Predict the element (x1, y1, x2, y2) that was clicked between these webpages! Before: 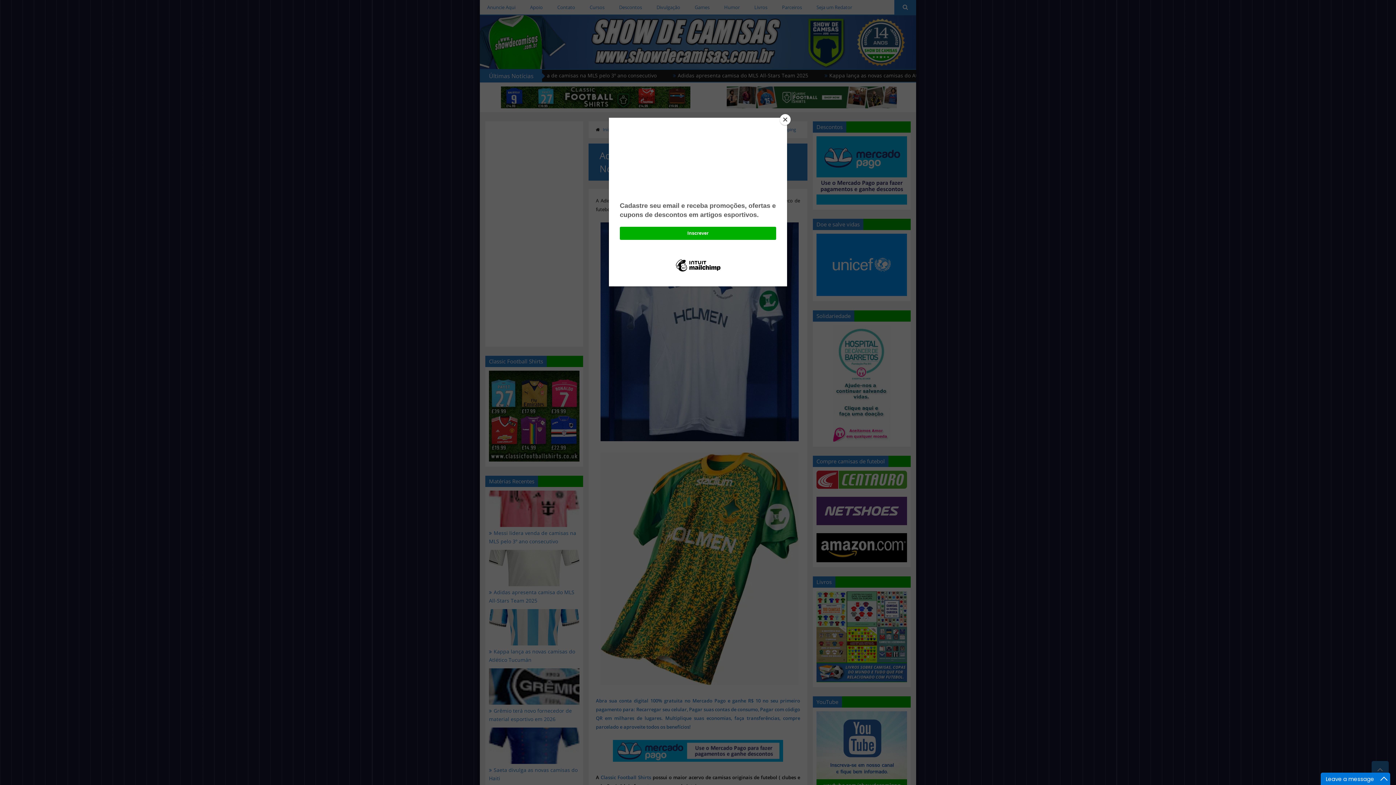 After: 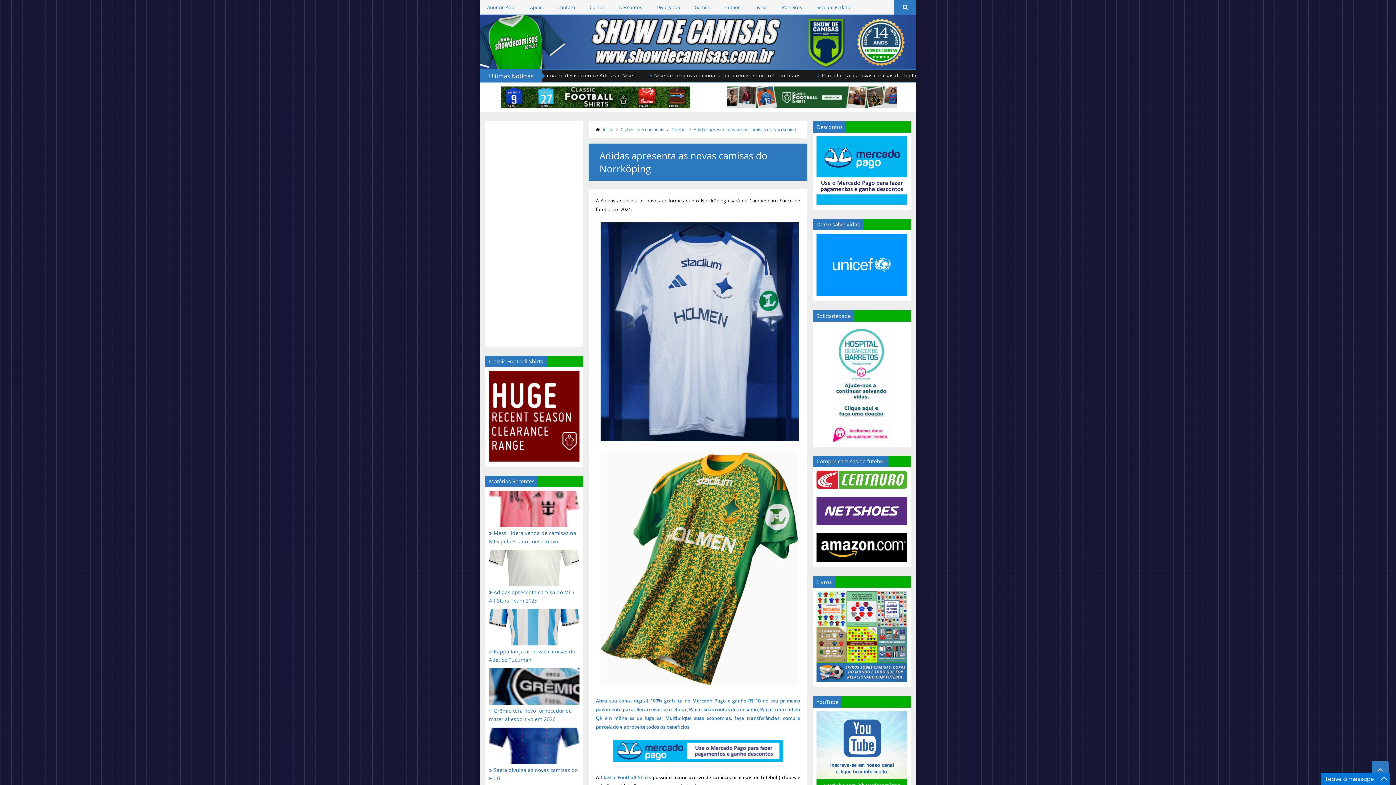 Action: bbox: (780, 114, 790, 125) label: Close